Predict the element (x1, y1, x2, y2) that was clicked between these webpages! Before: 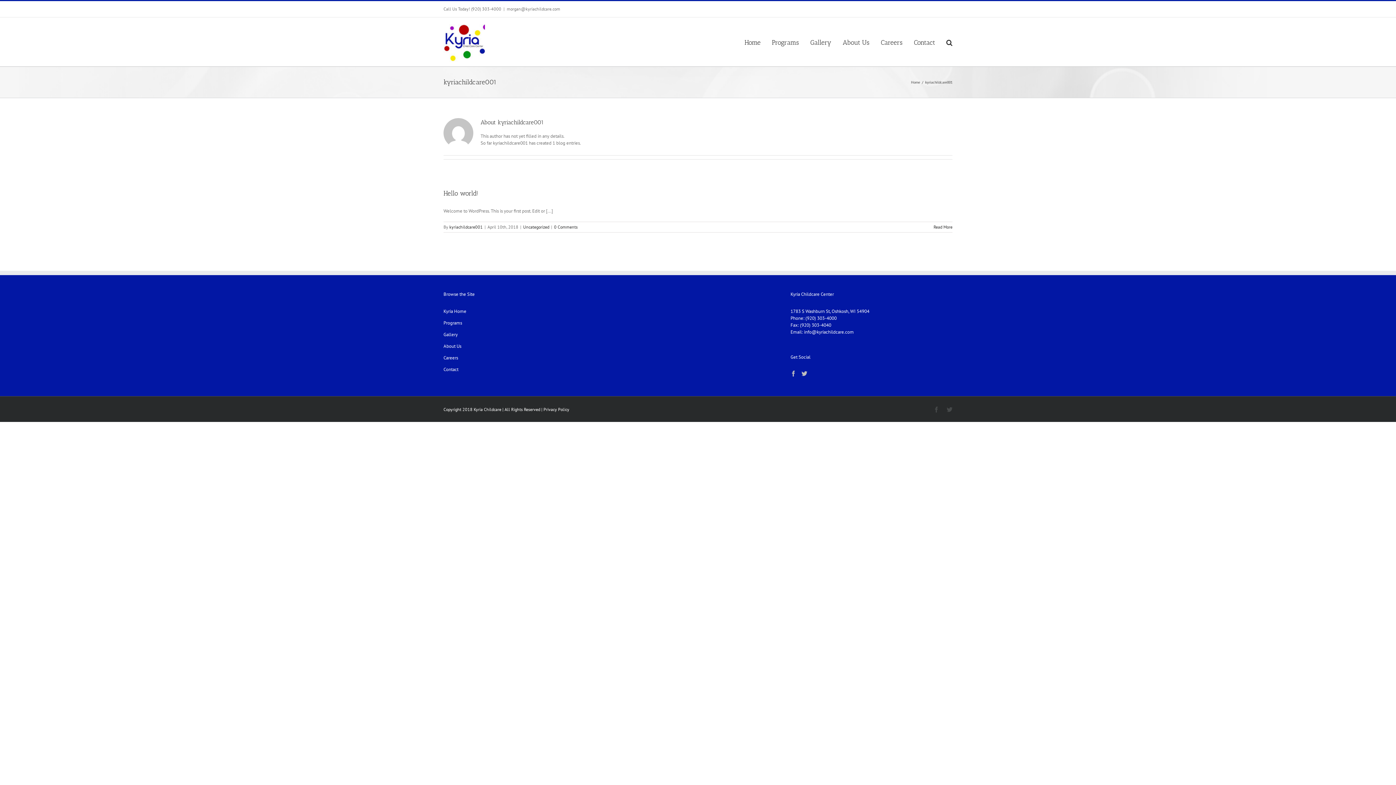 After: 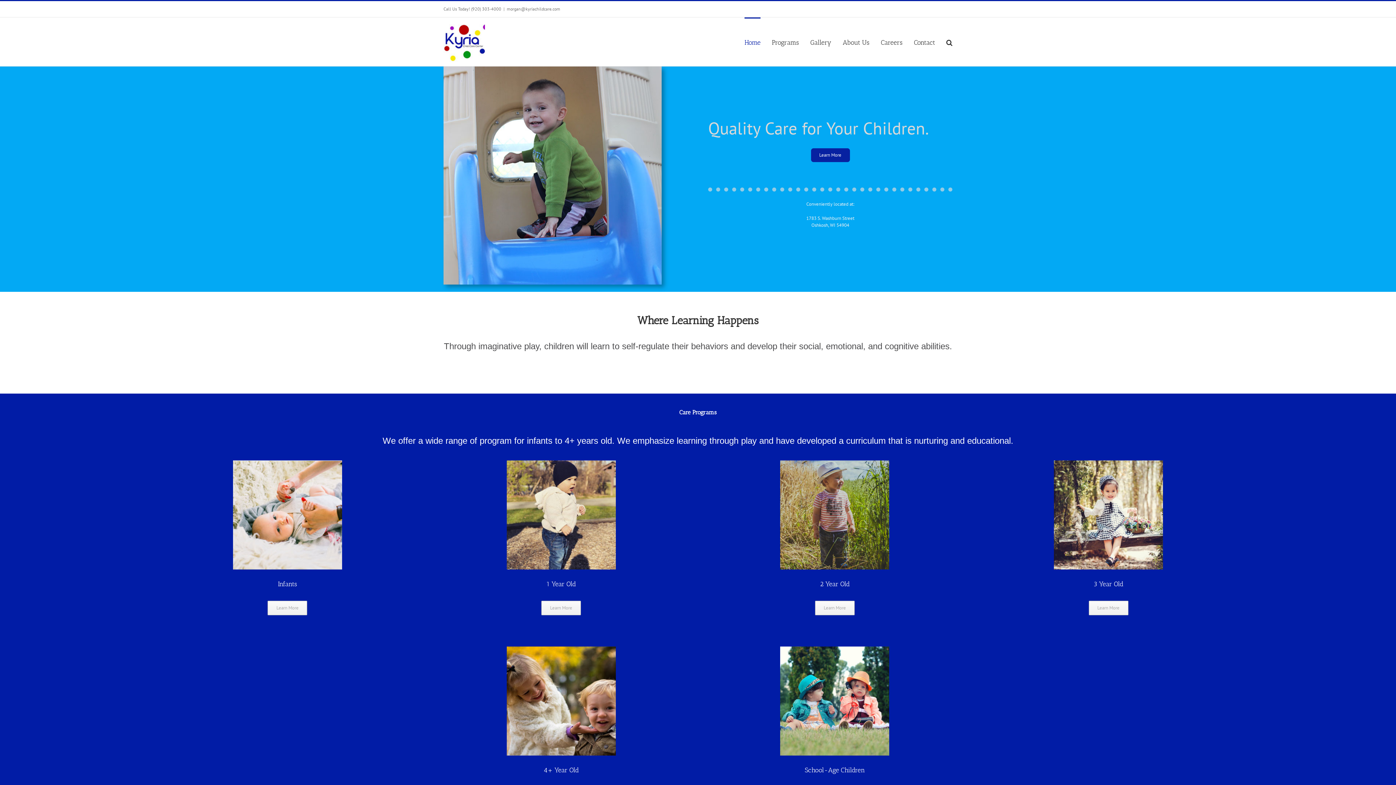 Action: label: Home bbox: (744, 17, 760, 66)